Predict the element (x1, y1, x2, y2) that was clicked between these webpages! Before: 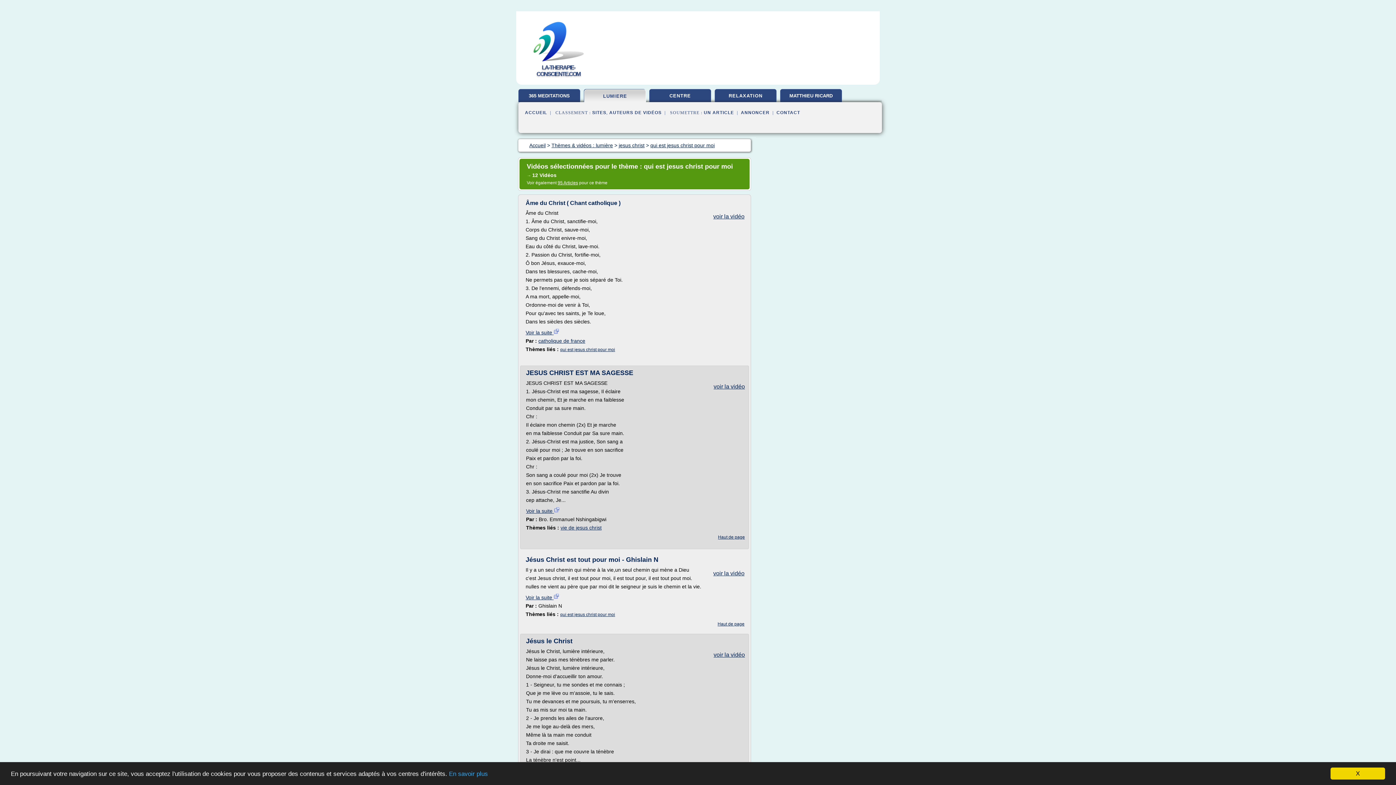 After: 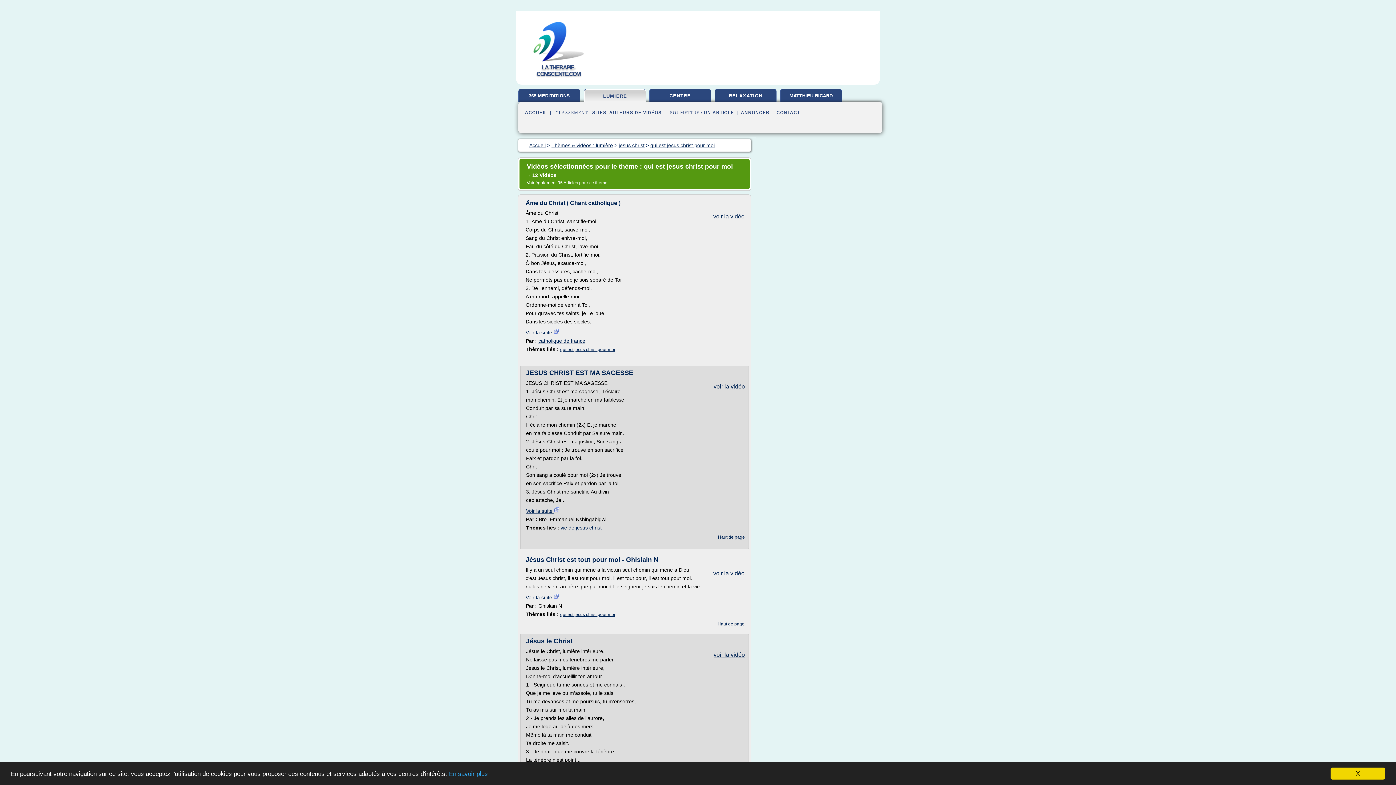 Action: label: Voir la suite  bbox: (525, 329, 559, 335)